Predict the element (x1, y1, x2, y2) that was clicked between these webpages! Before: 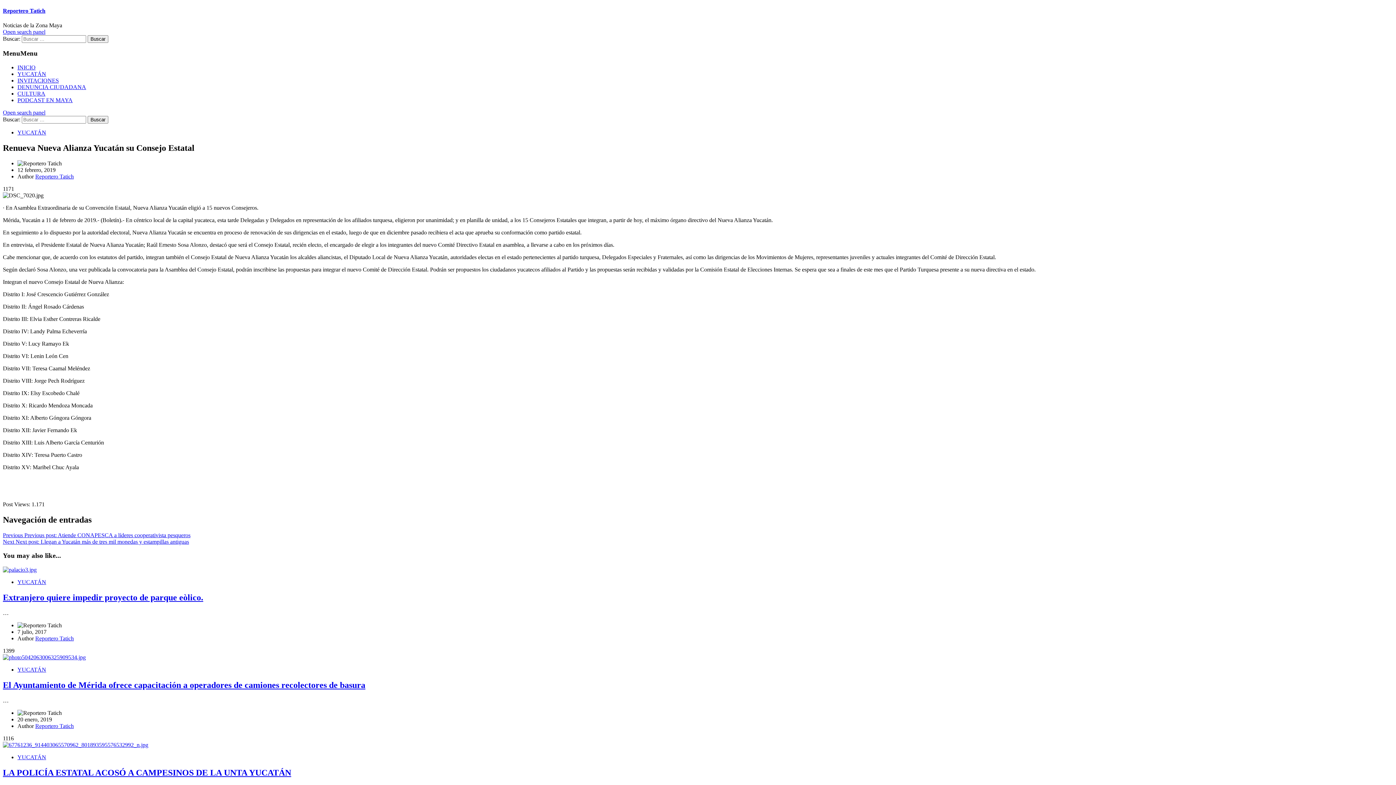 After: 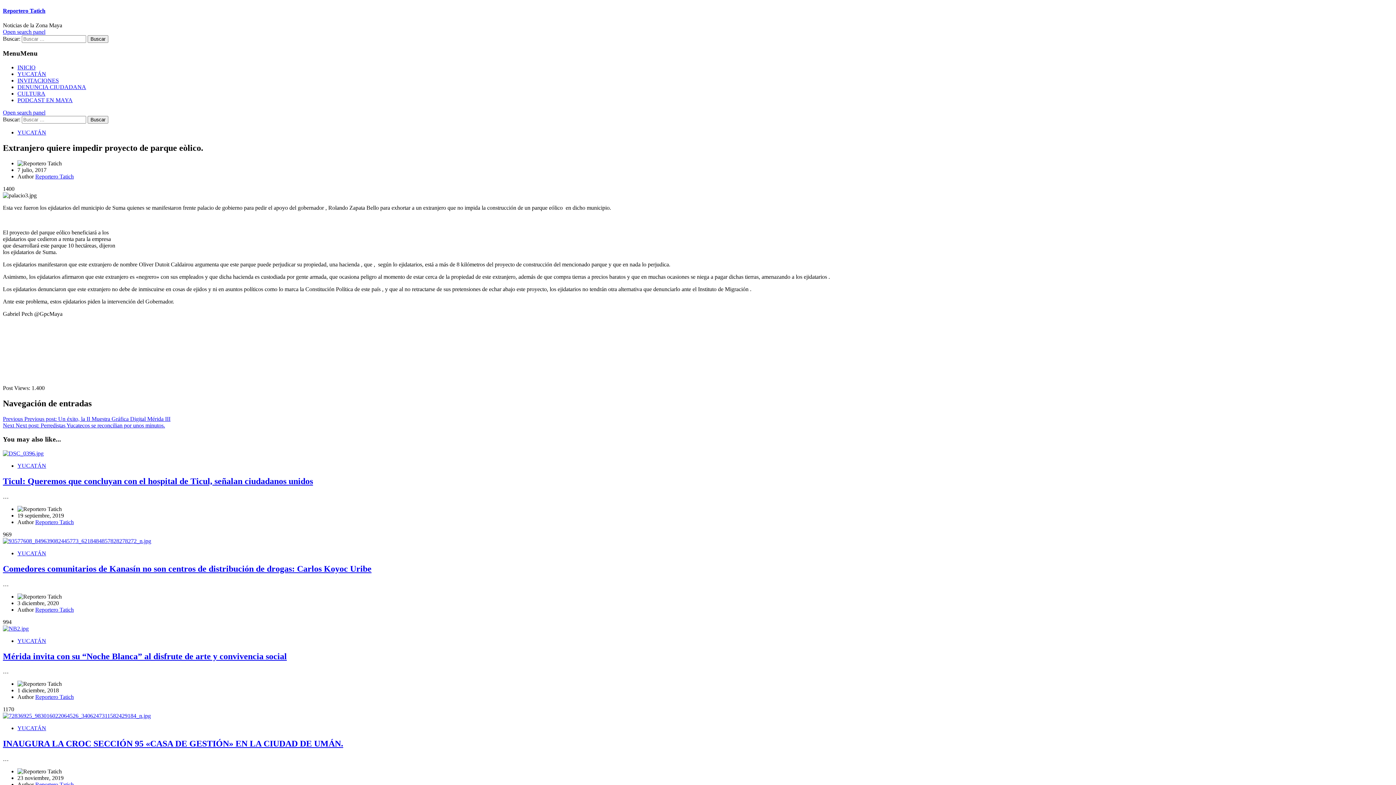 Action: bbox: (2, 566, 36, 573)